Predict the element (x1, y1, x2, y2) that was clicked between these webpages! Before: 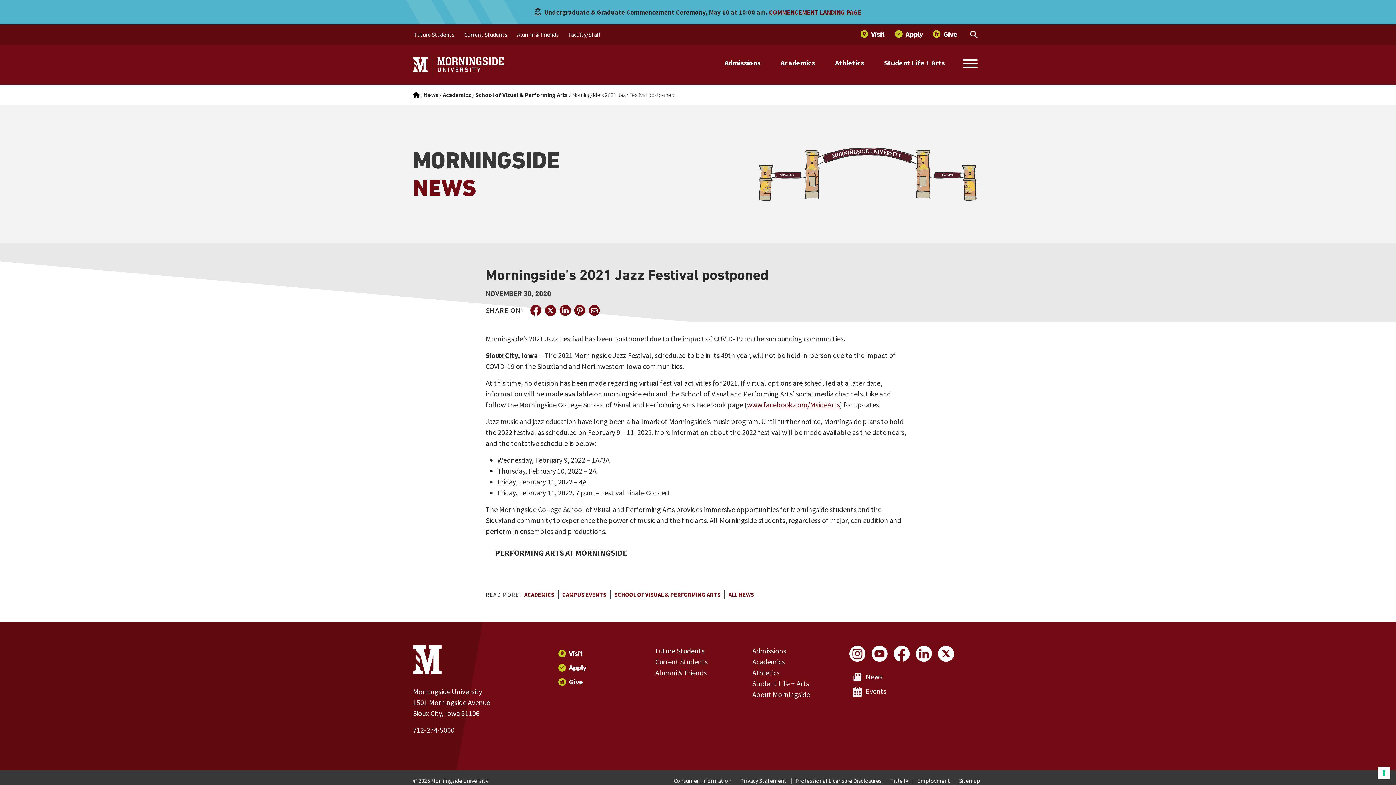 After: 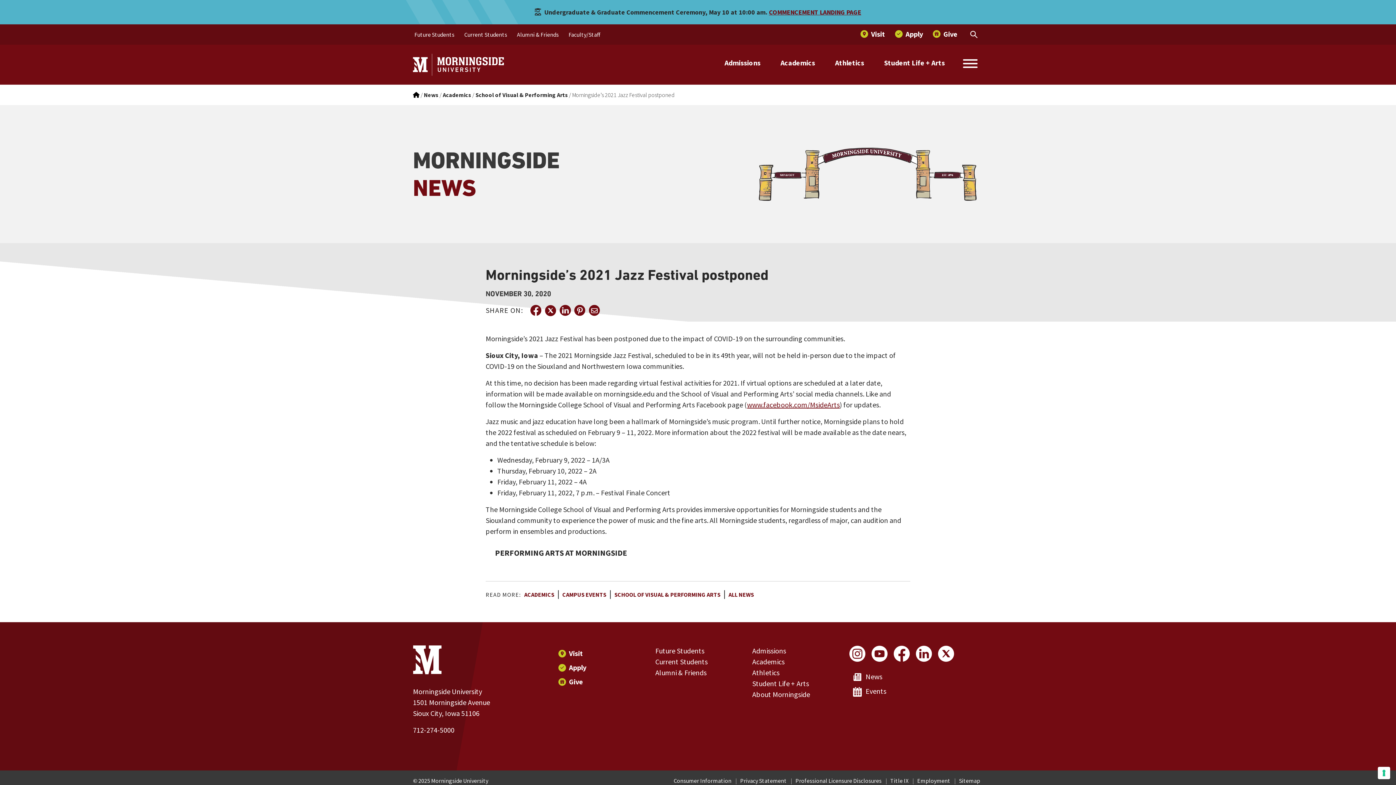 Action: bbox: (413, 725, 454, 734) label: 712-274-5000